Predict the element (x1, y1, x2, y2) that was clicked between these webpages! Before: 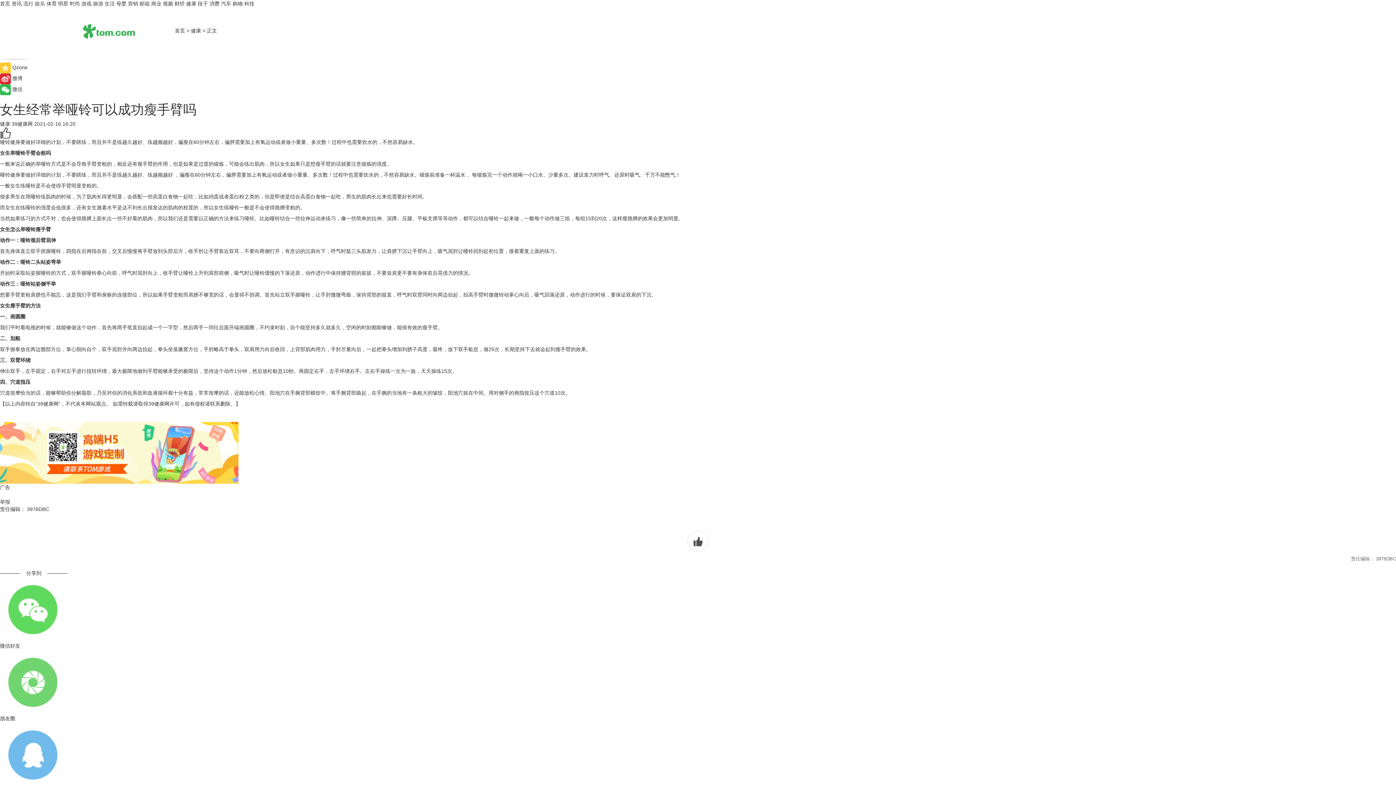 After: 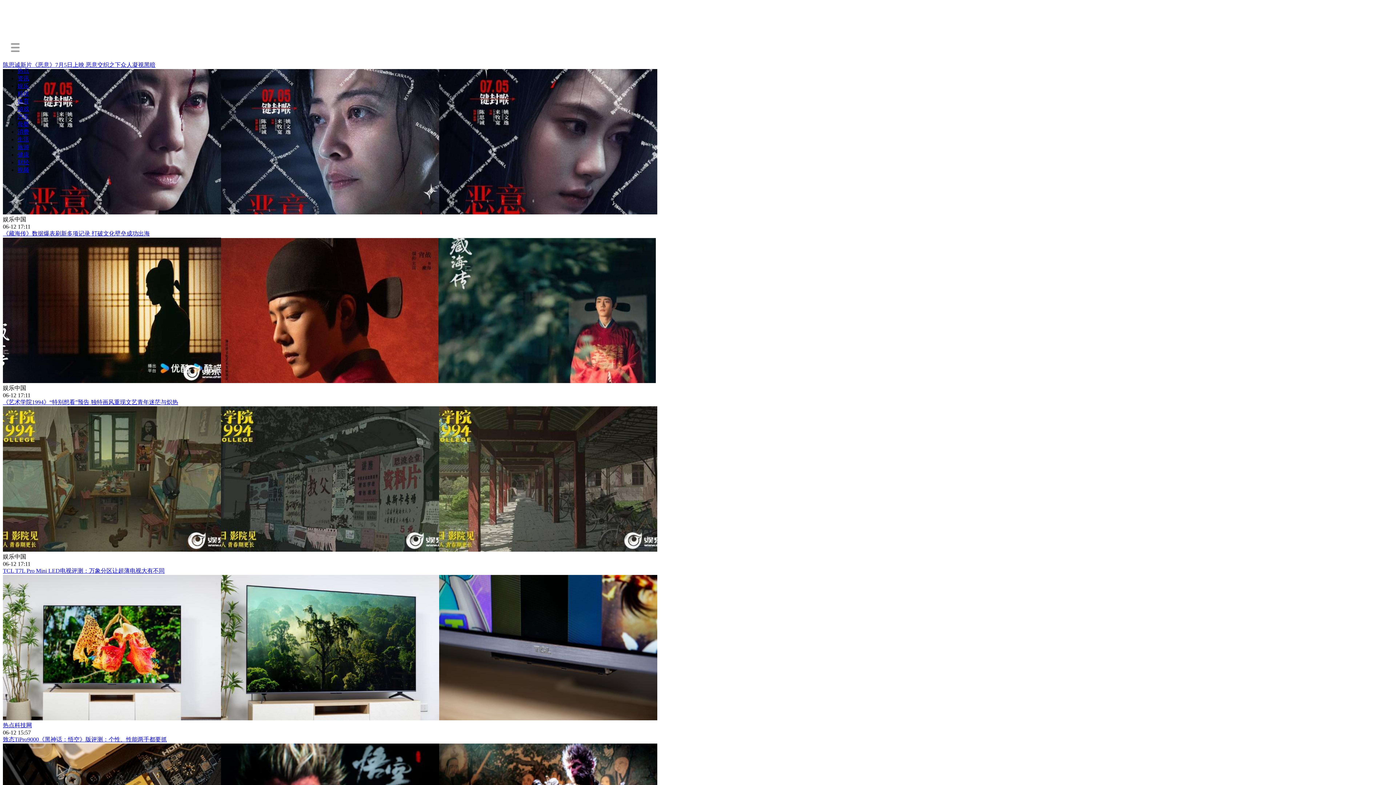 Action: bbox: (136, 27, 173, 33)